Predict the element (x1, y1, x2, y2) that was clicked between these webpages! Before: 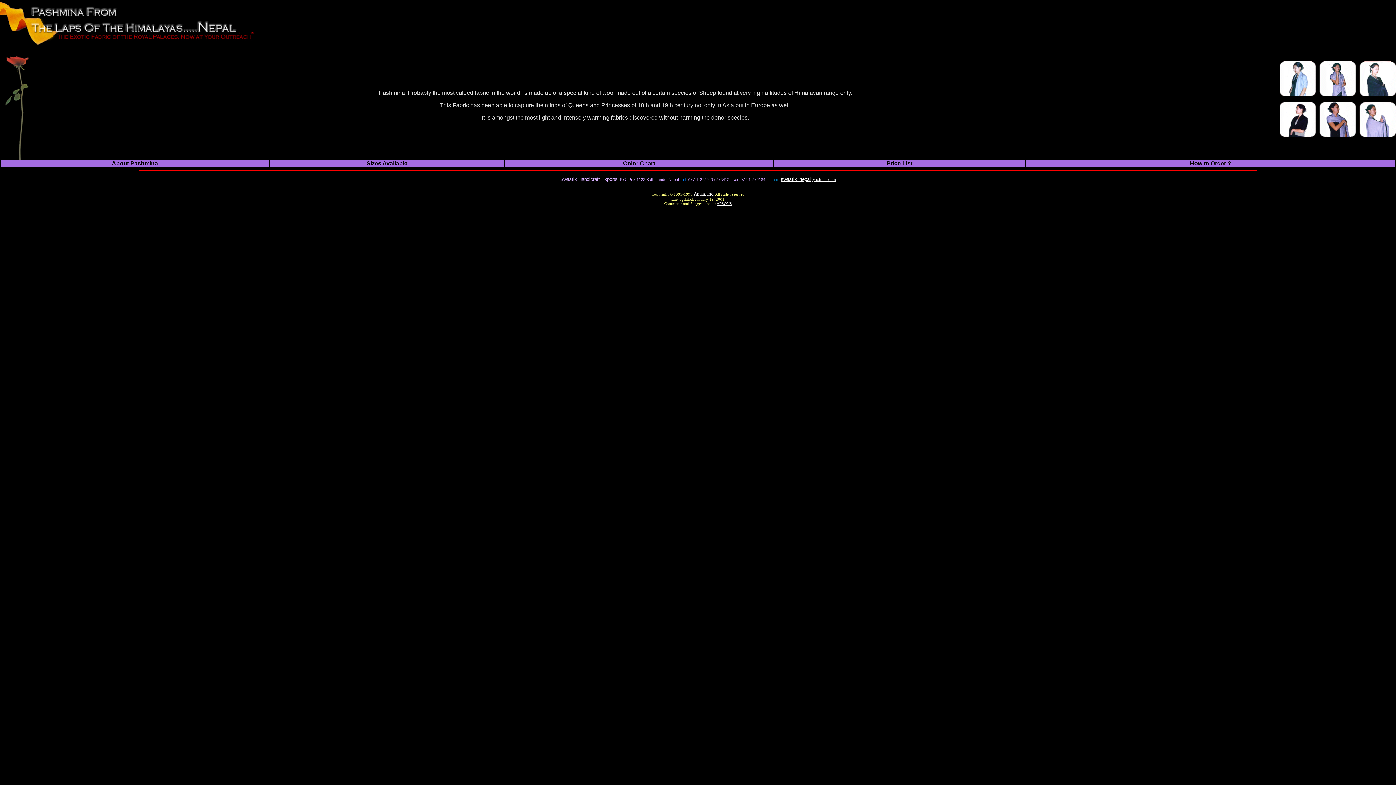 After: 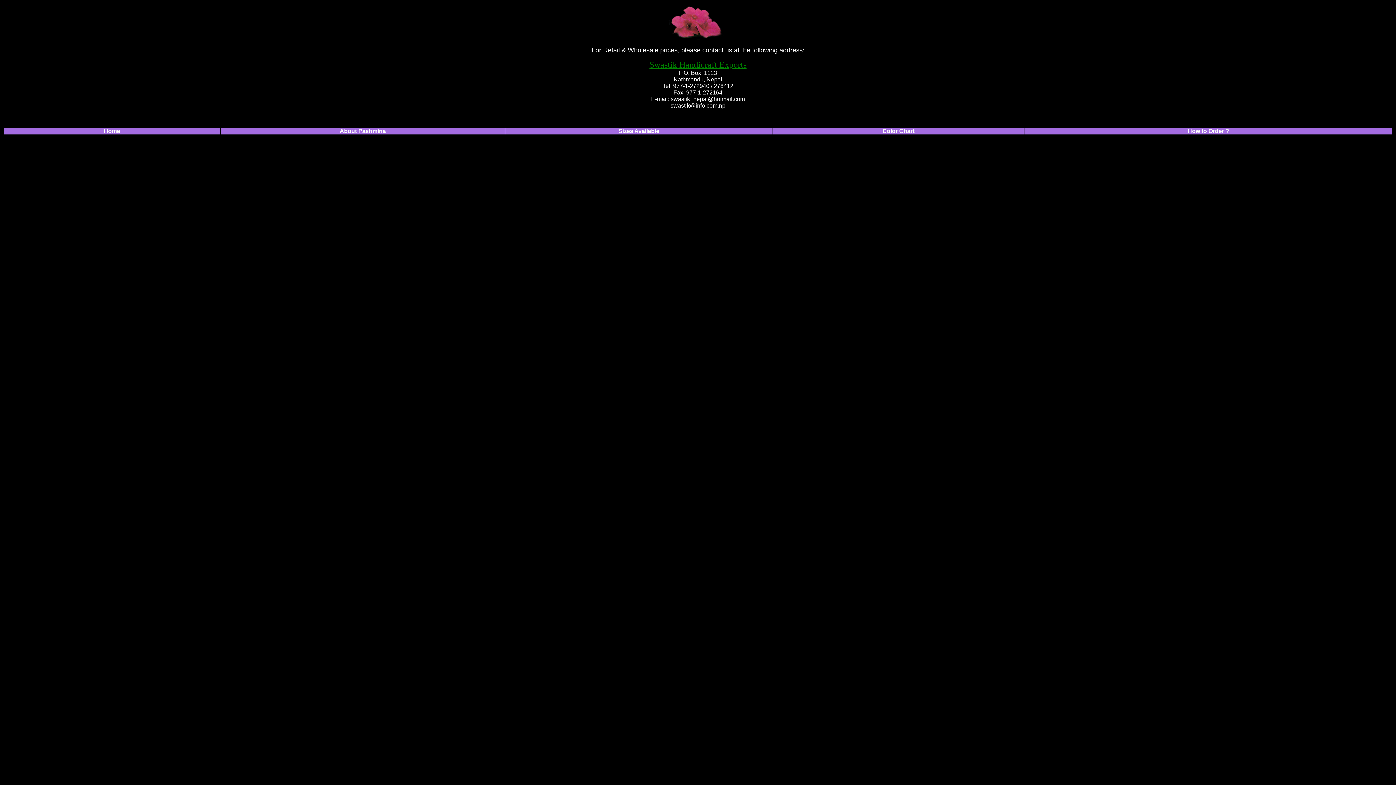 Action: label: Price List bbox: (886, 160, 912, 166)